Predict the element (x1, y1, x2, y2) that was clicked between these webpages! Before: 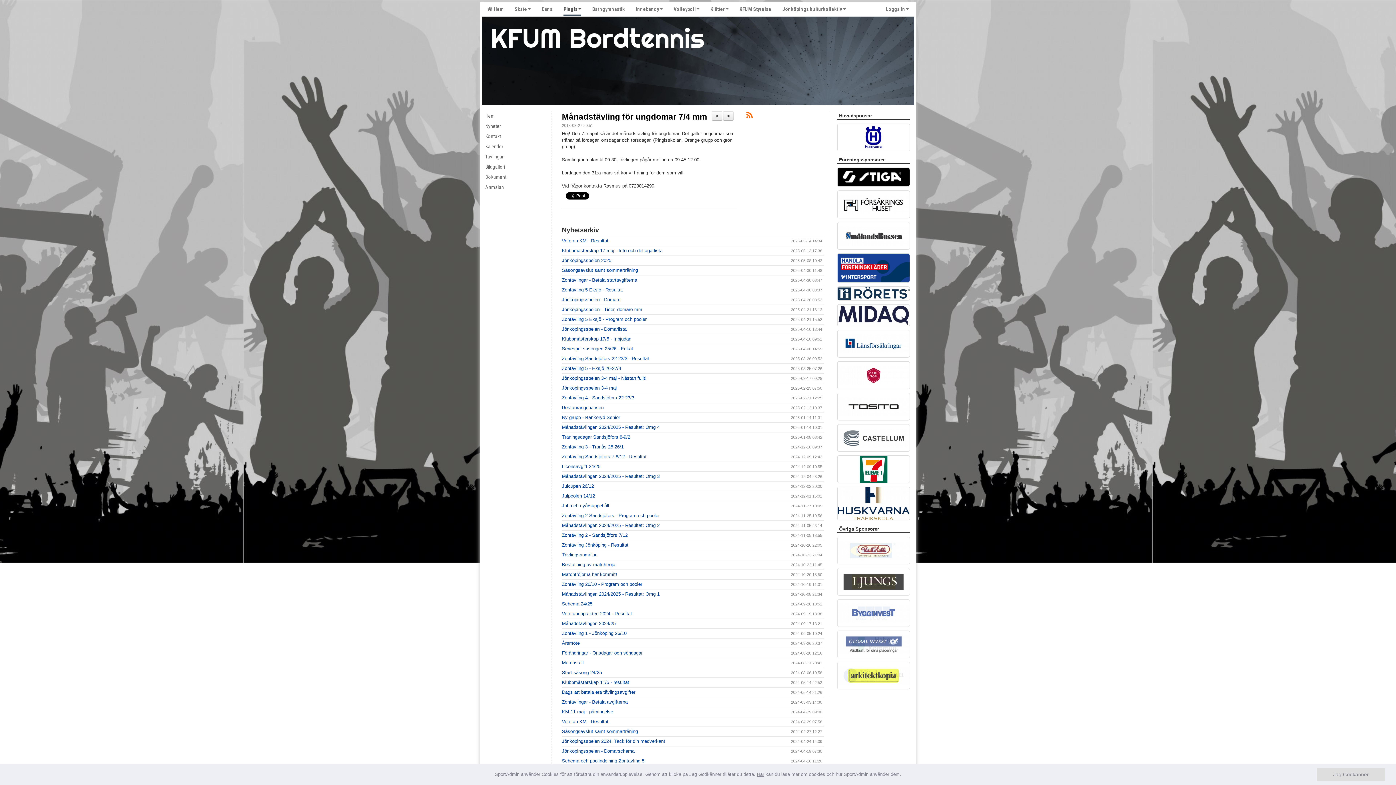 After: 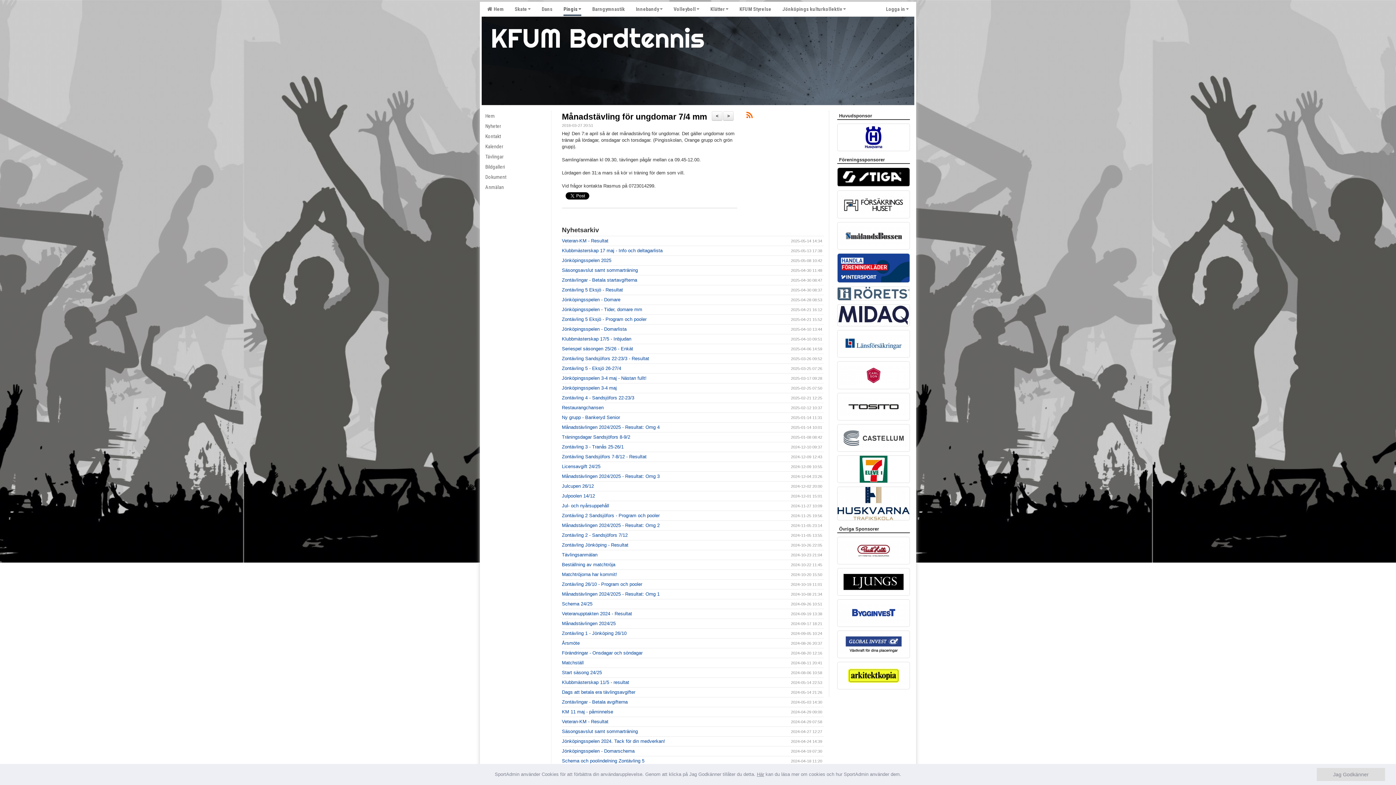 Action: bbox: (837, 286, 910, 300)